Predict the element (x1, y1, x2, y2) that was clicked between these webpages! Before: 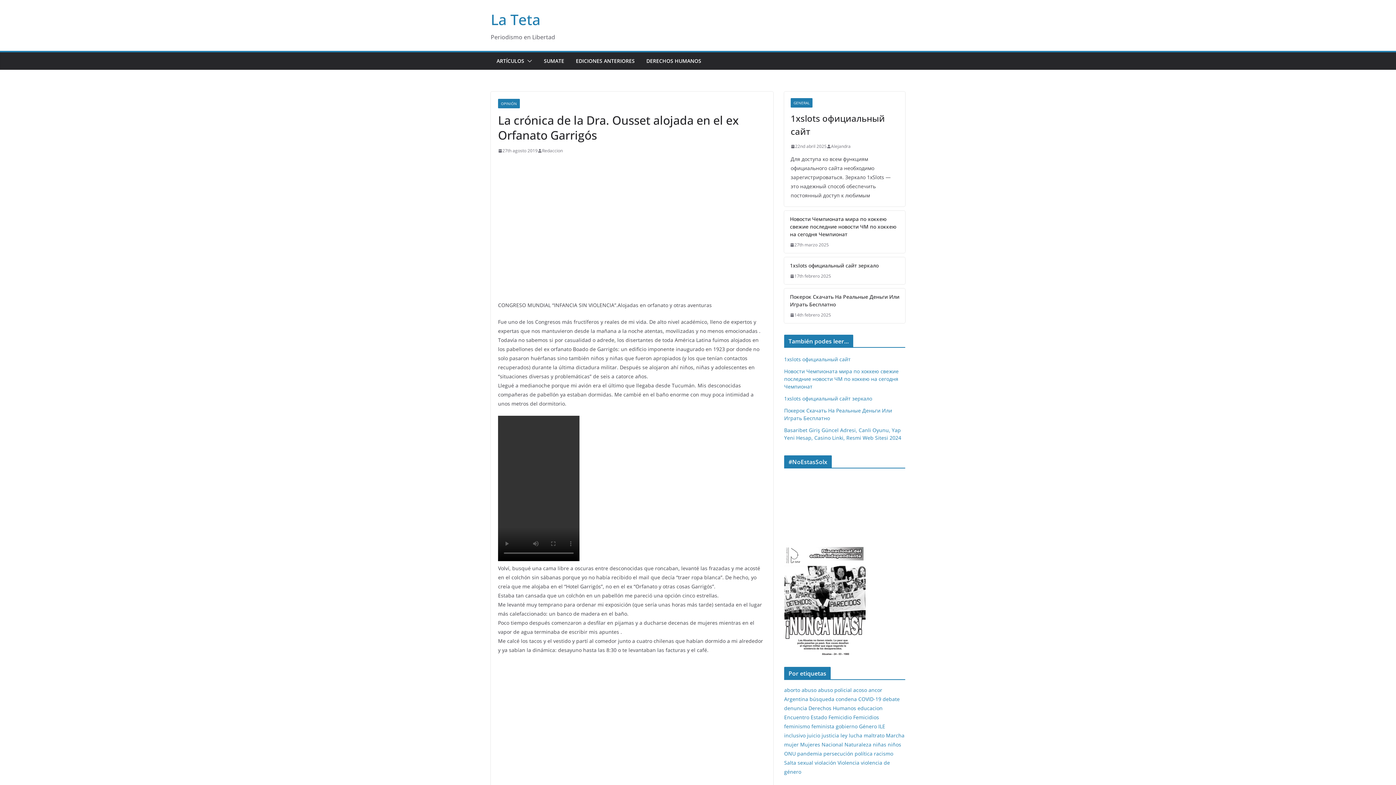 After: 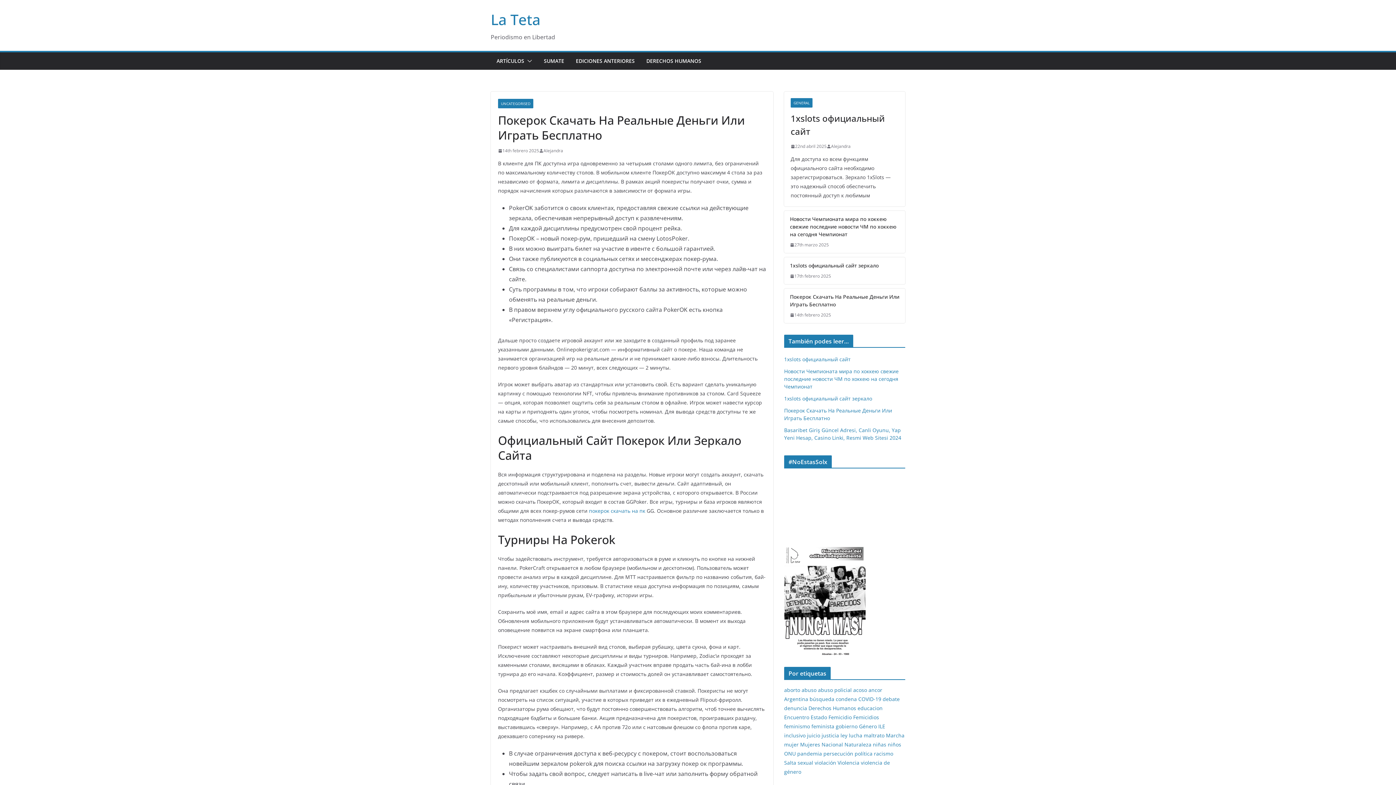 Action: bbox: (790, 293, 899, 308) label: Покерок Скачать На Реальные Деньги Или Играть Бесплатно